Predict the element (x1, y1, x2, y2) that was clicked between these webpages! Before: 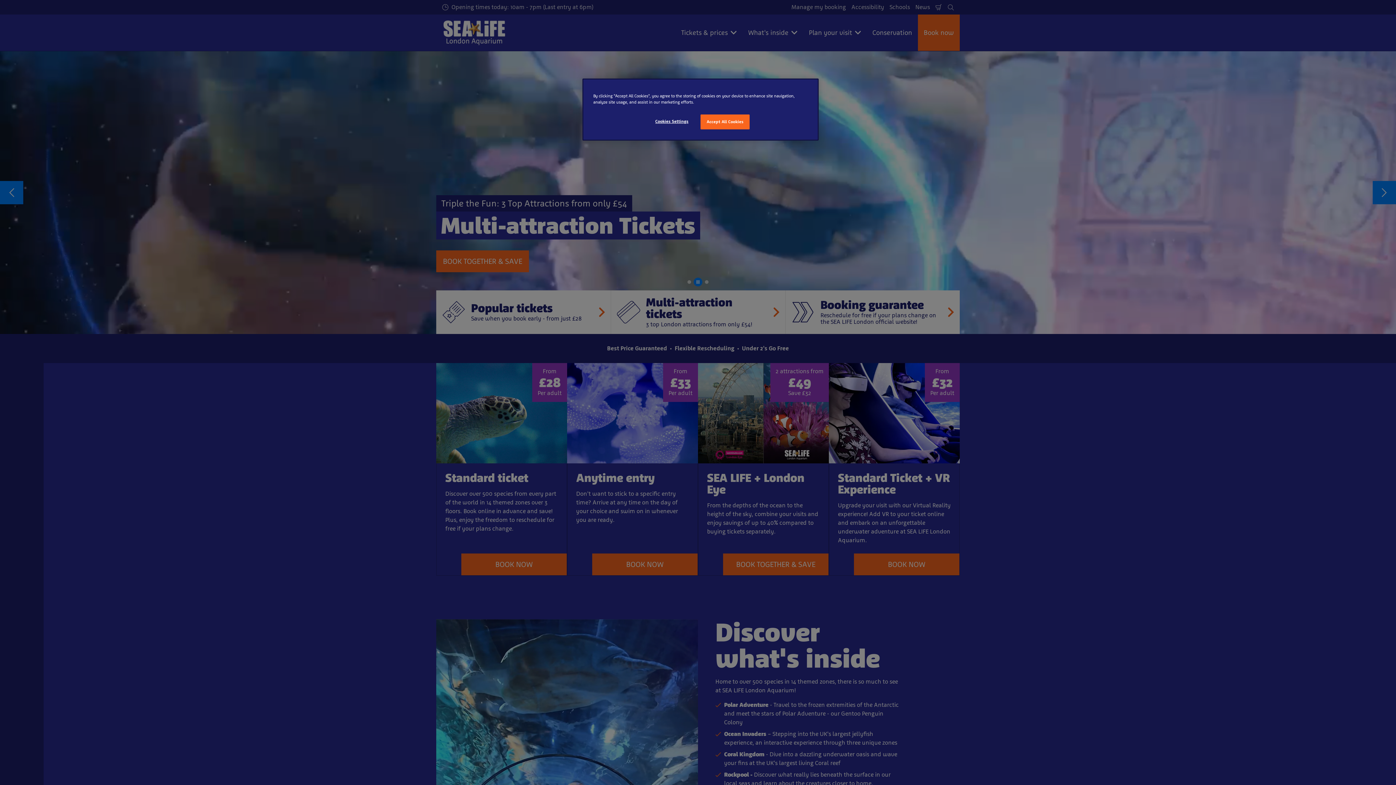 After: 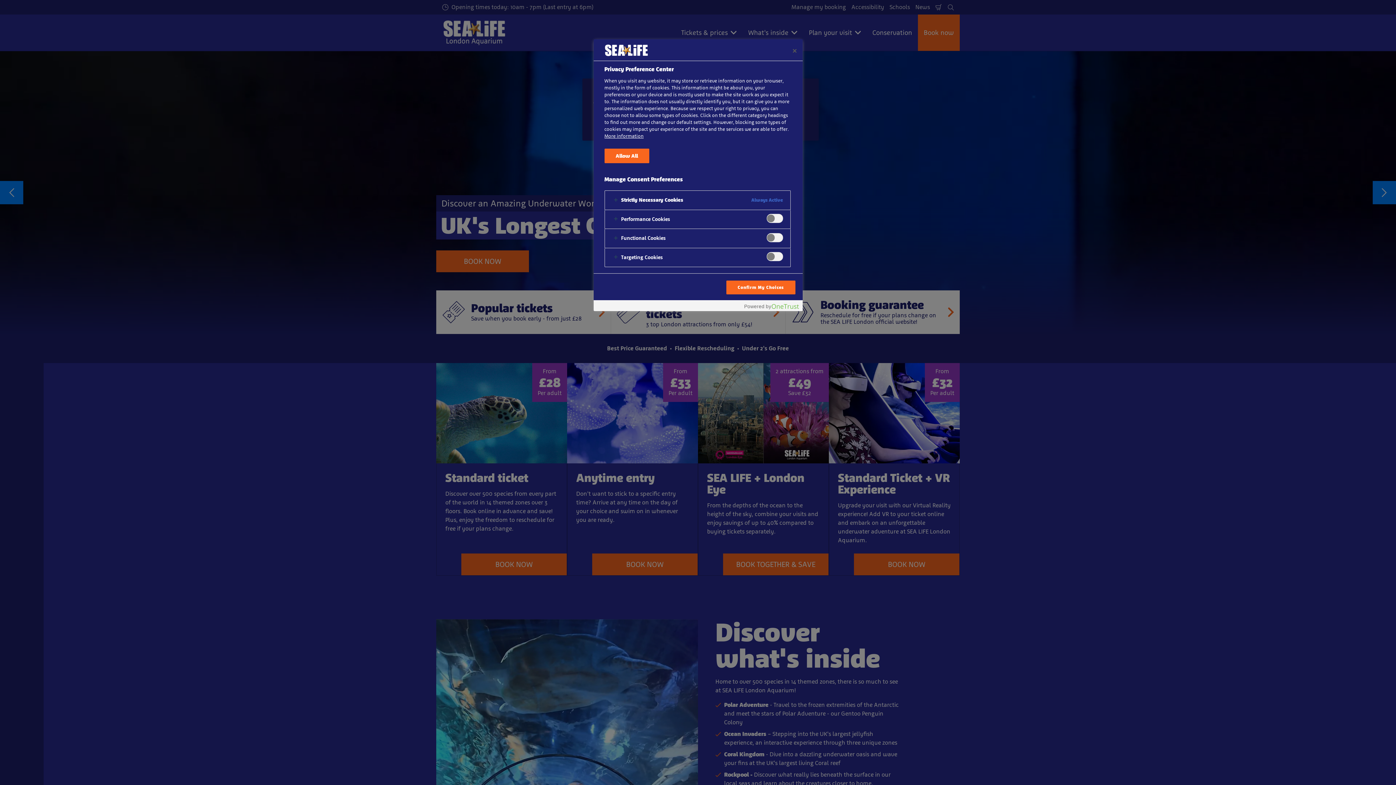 Action: label: Cookies Settings bbox: (647, 114, 696, 128)